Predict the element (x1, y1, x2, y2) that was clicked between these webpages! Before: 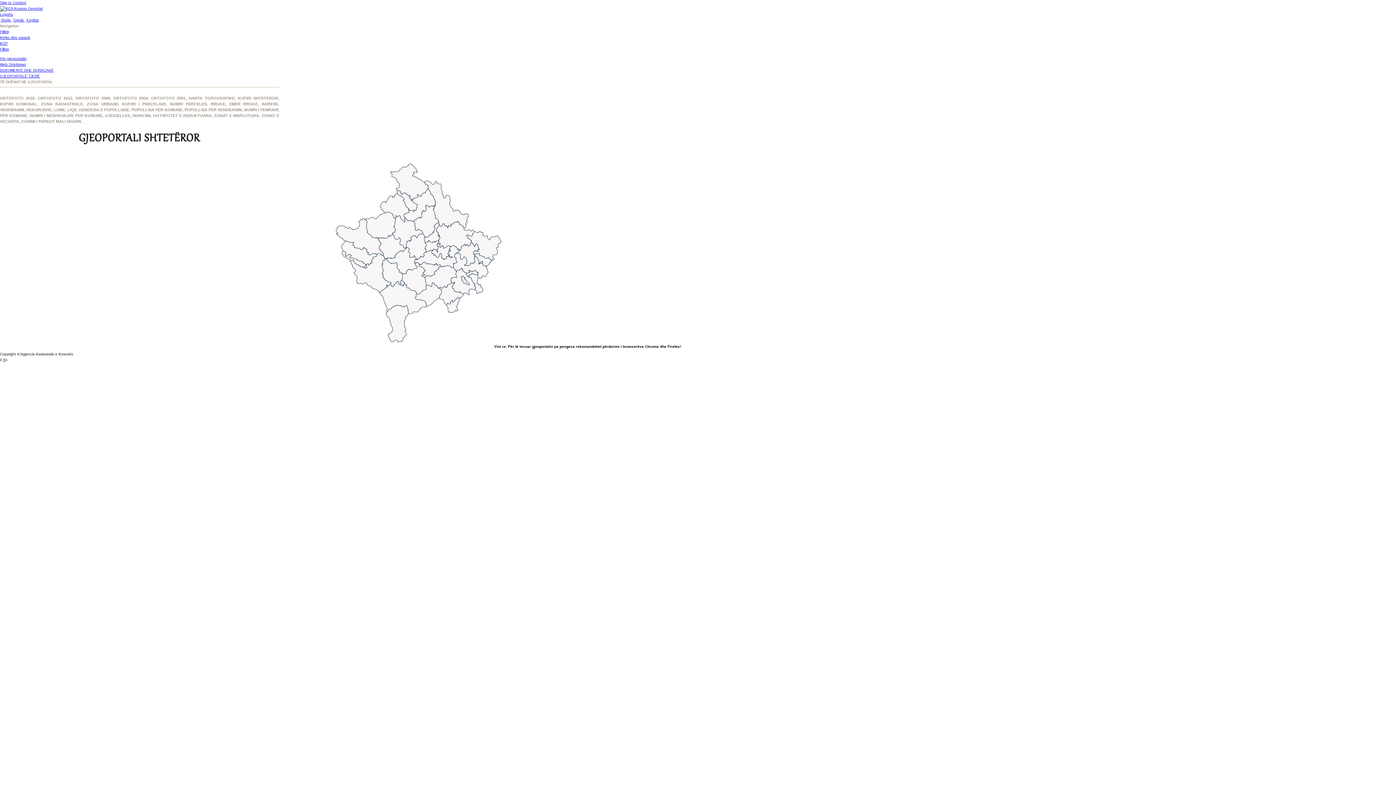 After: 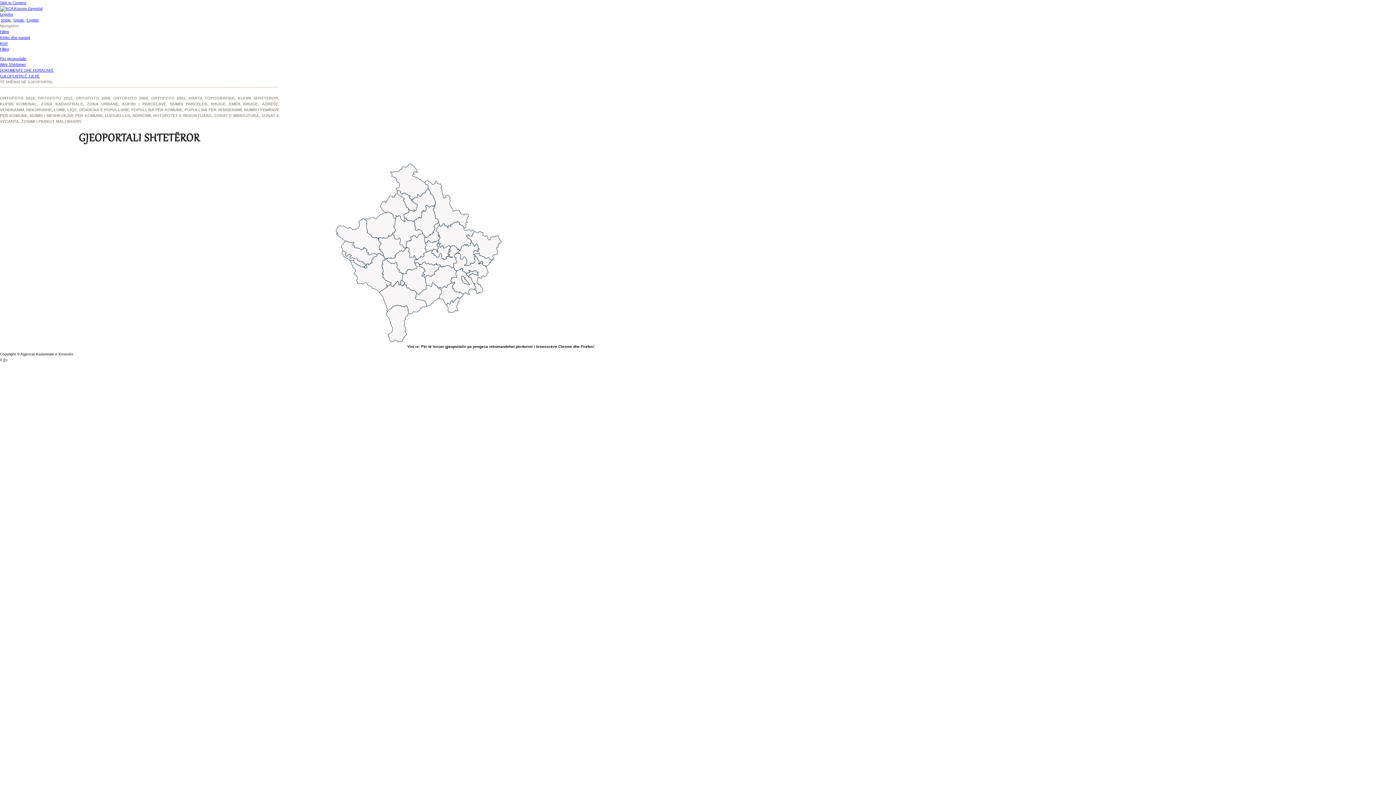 Action: label: English bbox: (25, 18, 39, 22)